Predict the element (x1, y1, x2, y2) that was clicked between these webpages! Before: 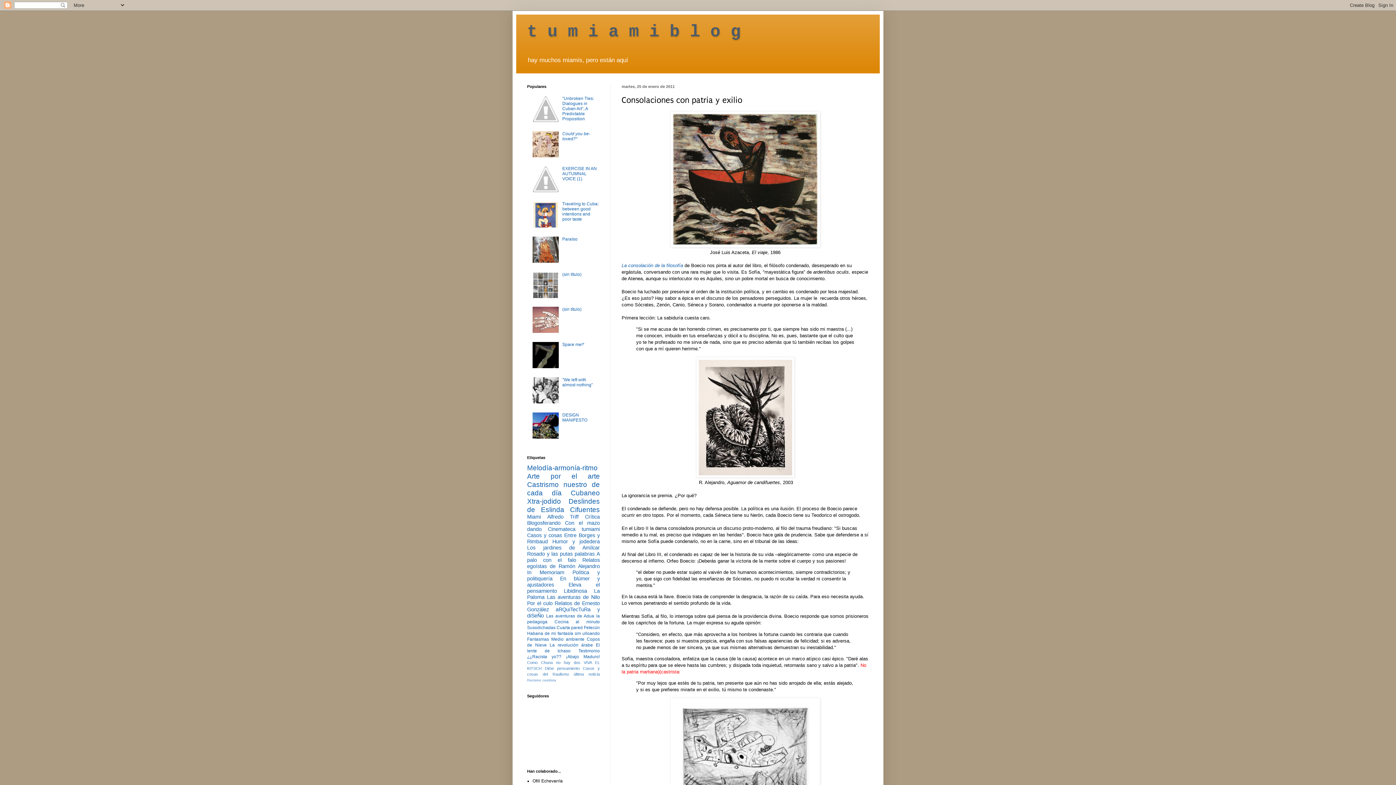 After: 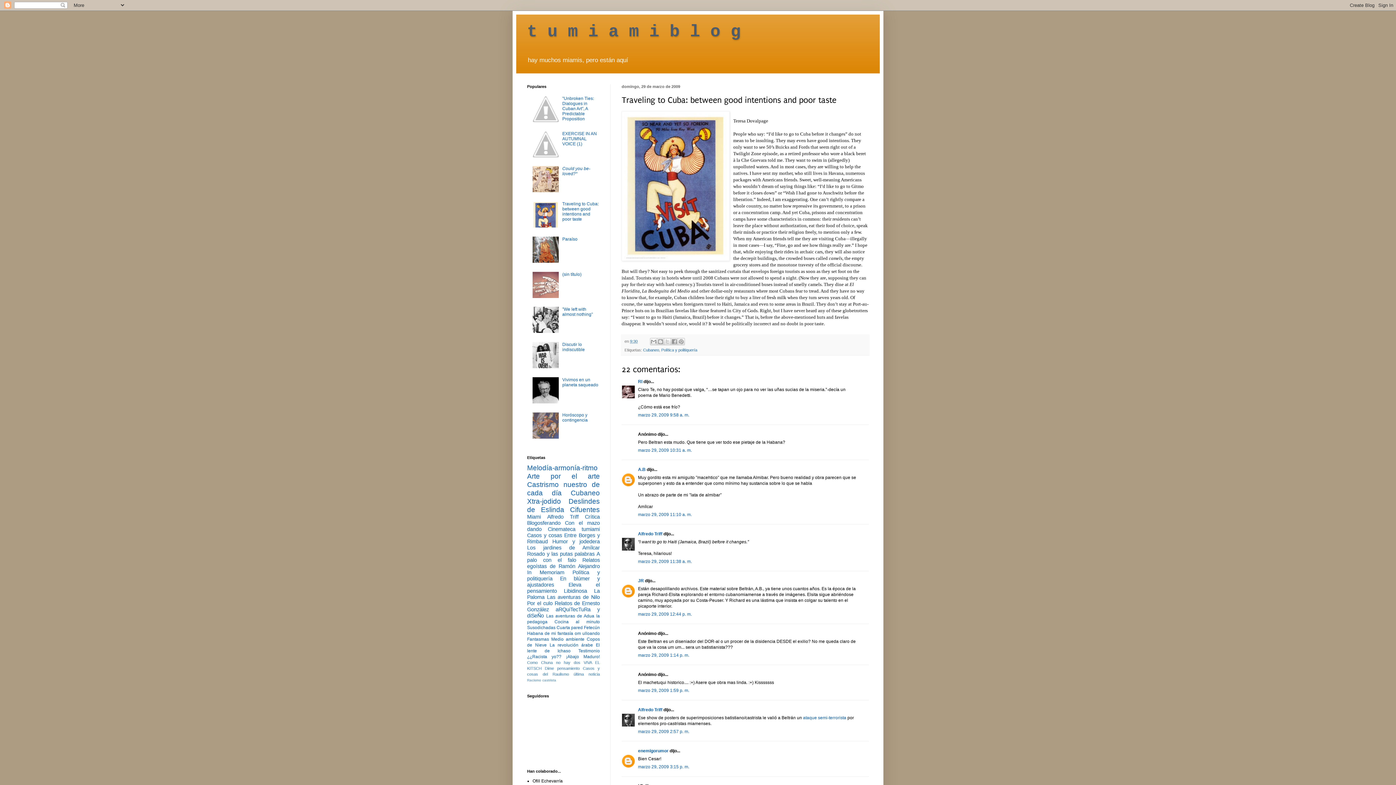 Action: label: Traveling to Cuba: between good intentions and poor taste bbox: (562, 201, 598, 221)